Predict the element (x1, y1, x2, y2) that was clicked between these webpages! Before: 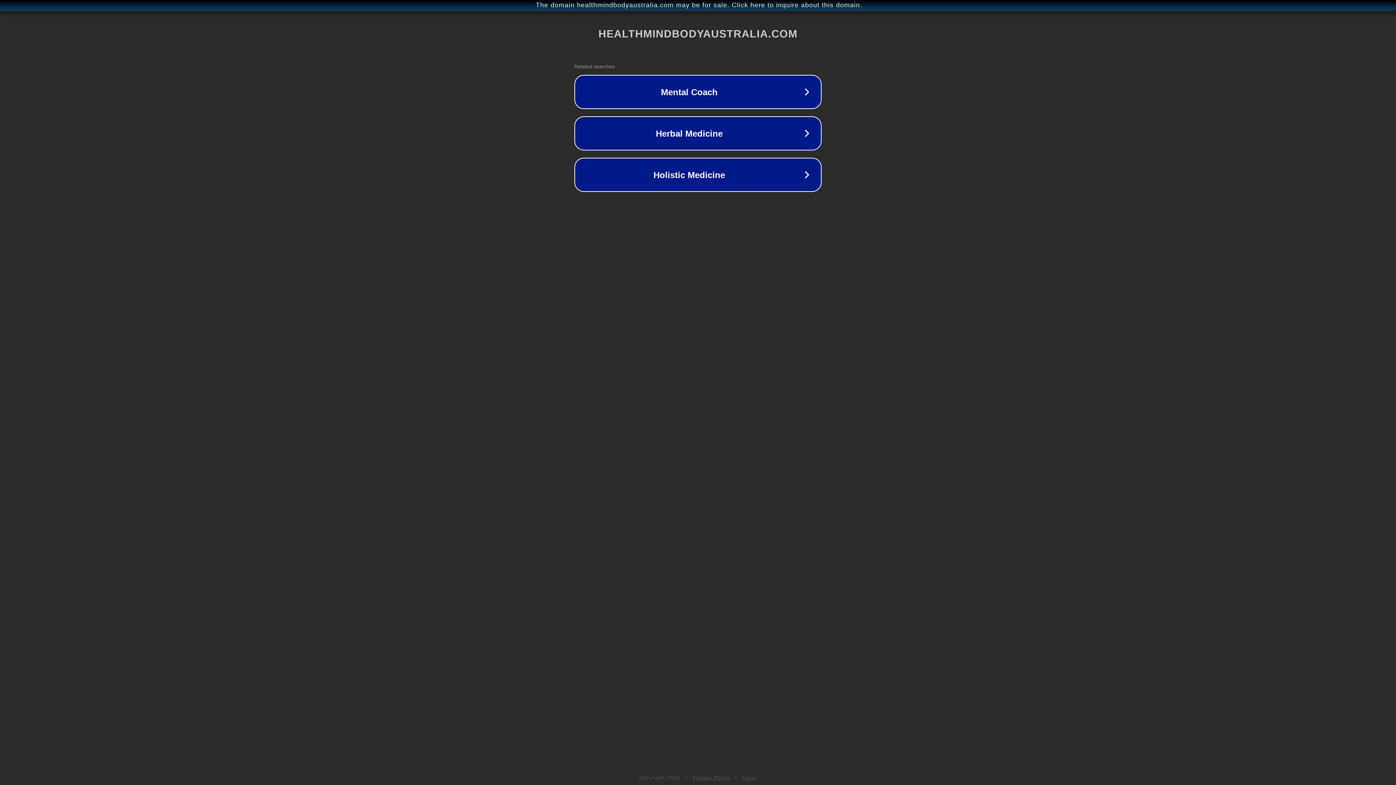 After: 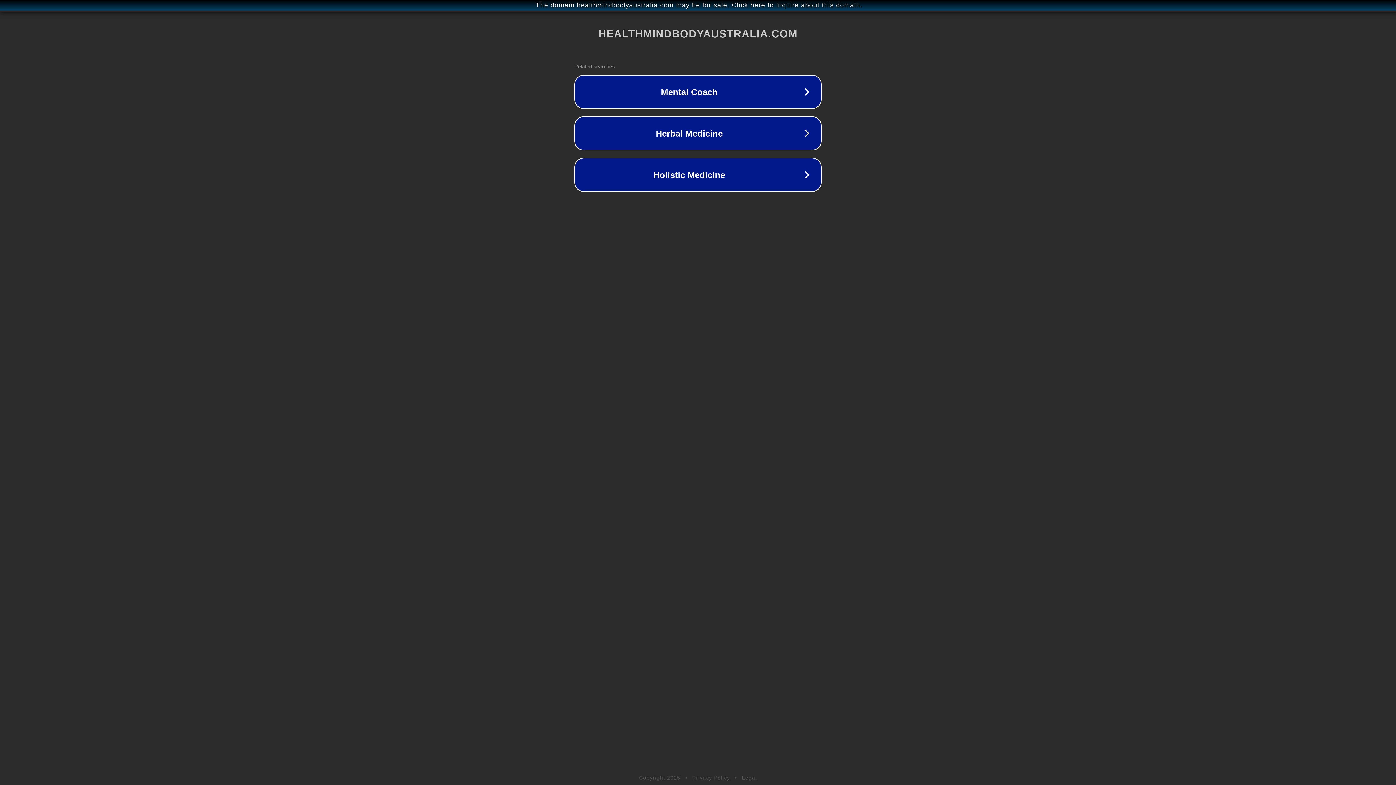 Action: bbox: (742, 775, 757, 781) label: Legal